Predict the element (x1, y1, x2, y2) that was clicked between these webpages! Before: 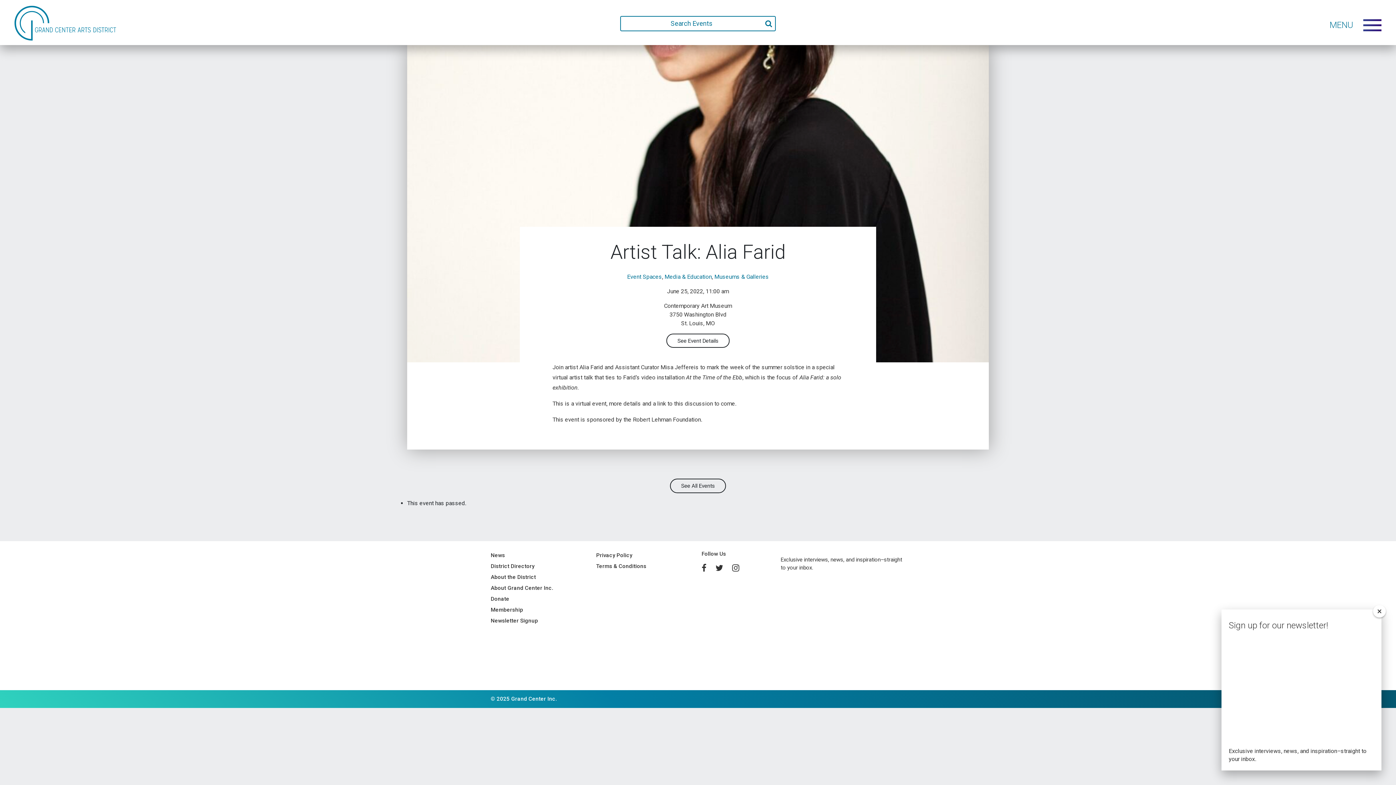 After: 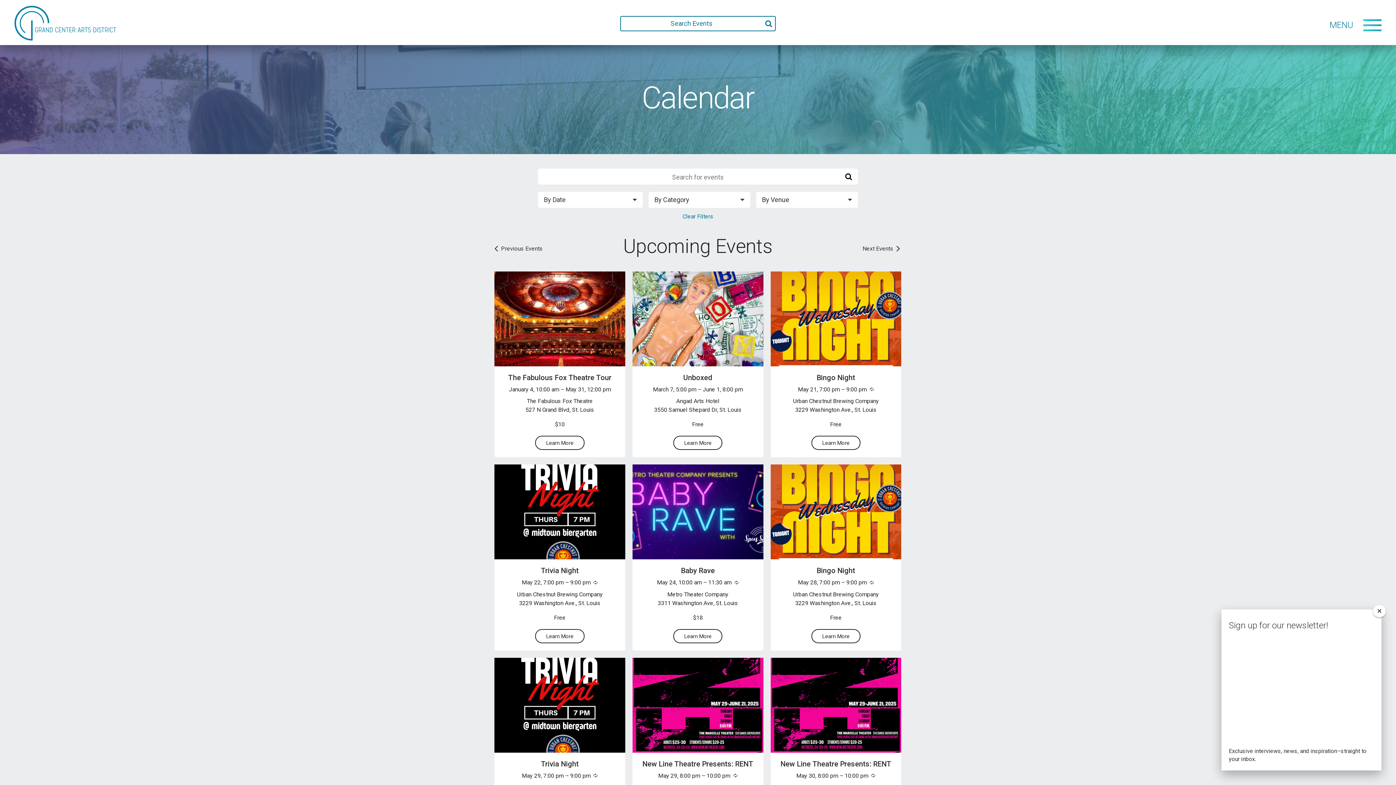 Action: bbox: (762, 16, 776, 31)